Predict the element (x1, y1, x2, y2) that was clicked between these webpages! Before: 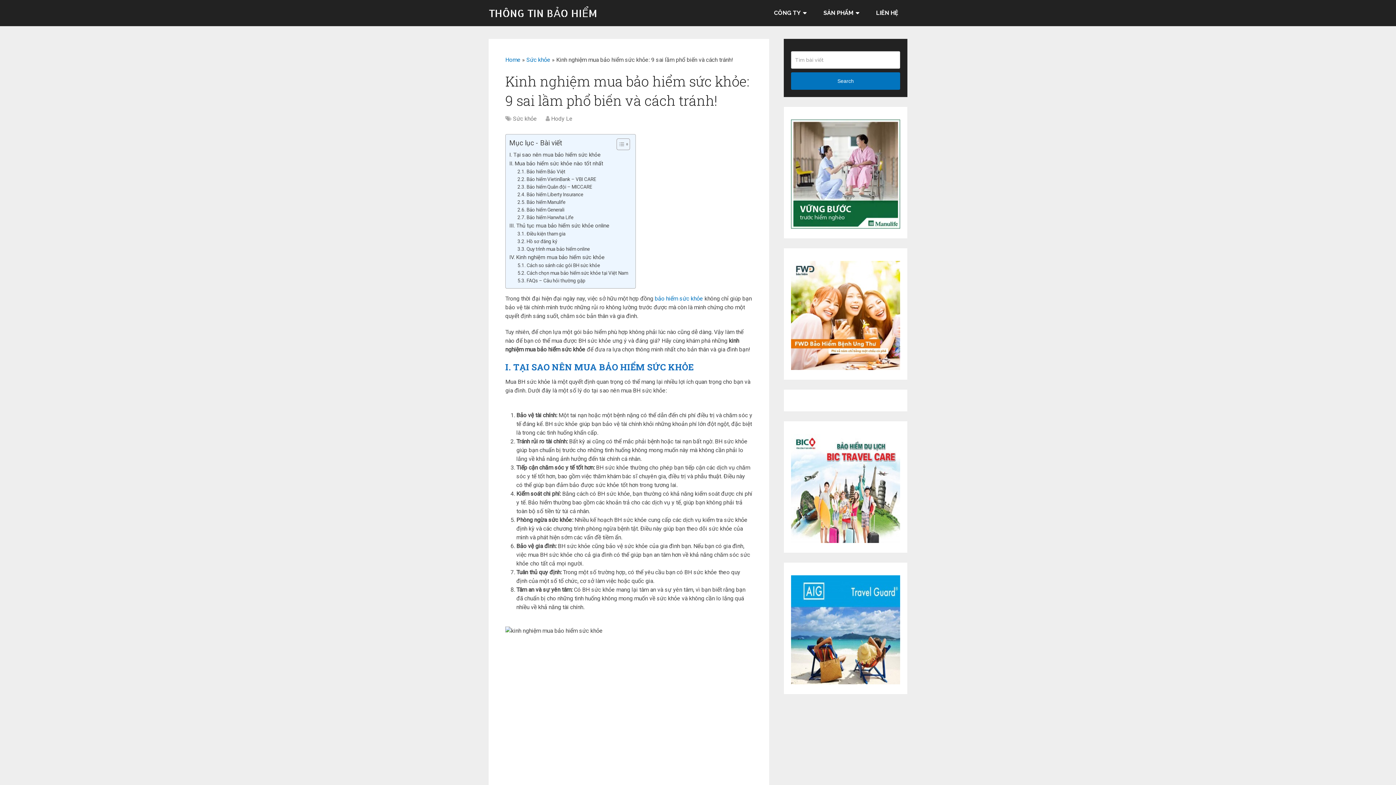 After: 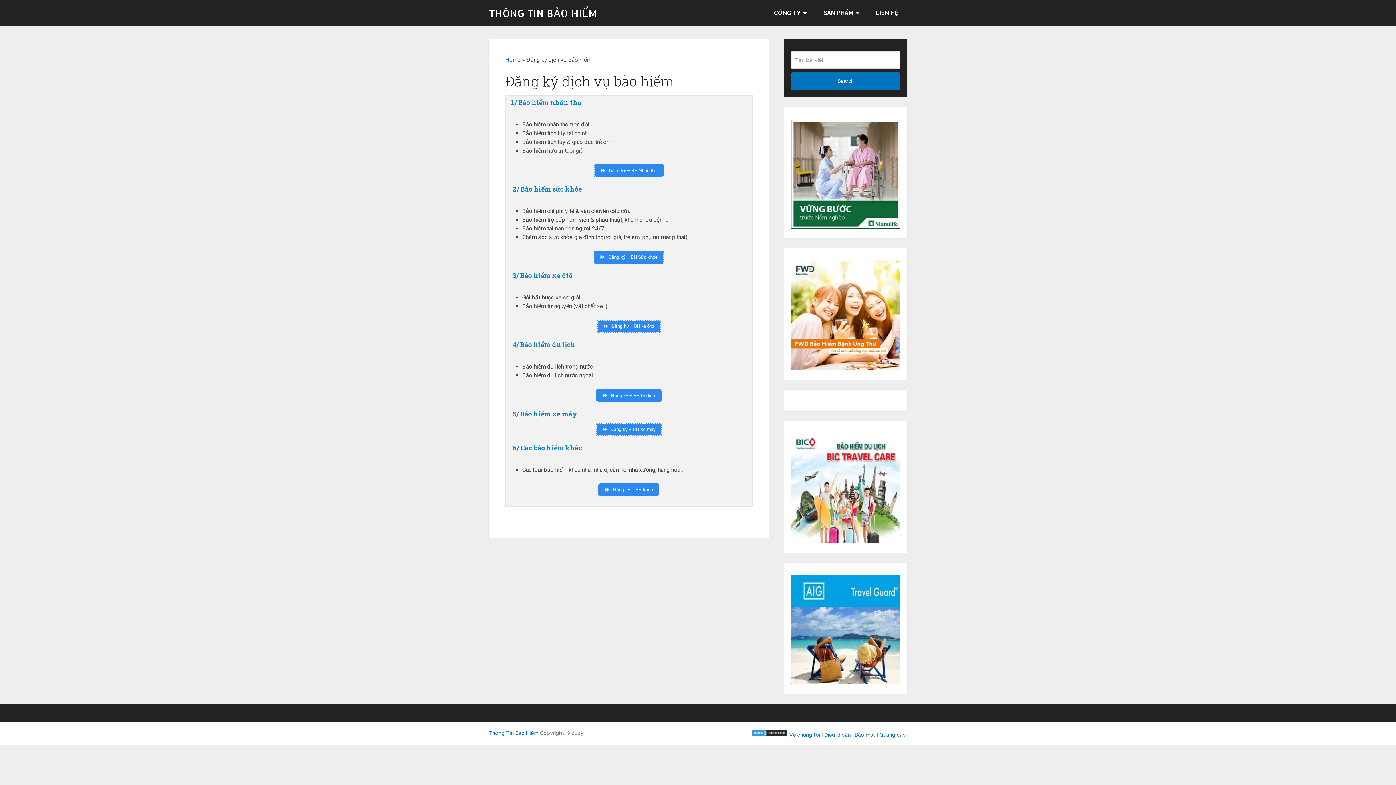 Action: bbox: (791, 679, 900, 686)